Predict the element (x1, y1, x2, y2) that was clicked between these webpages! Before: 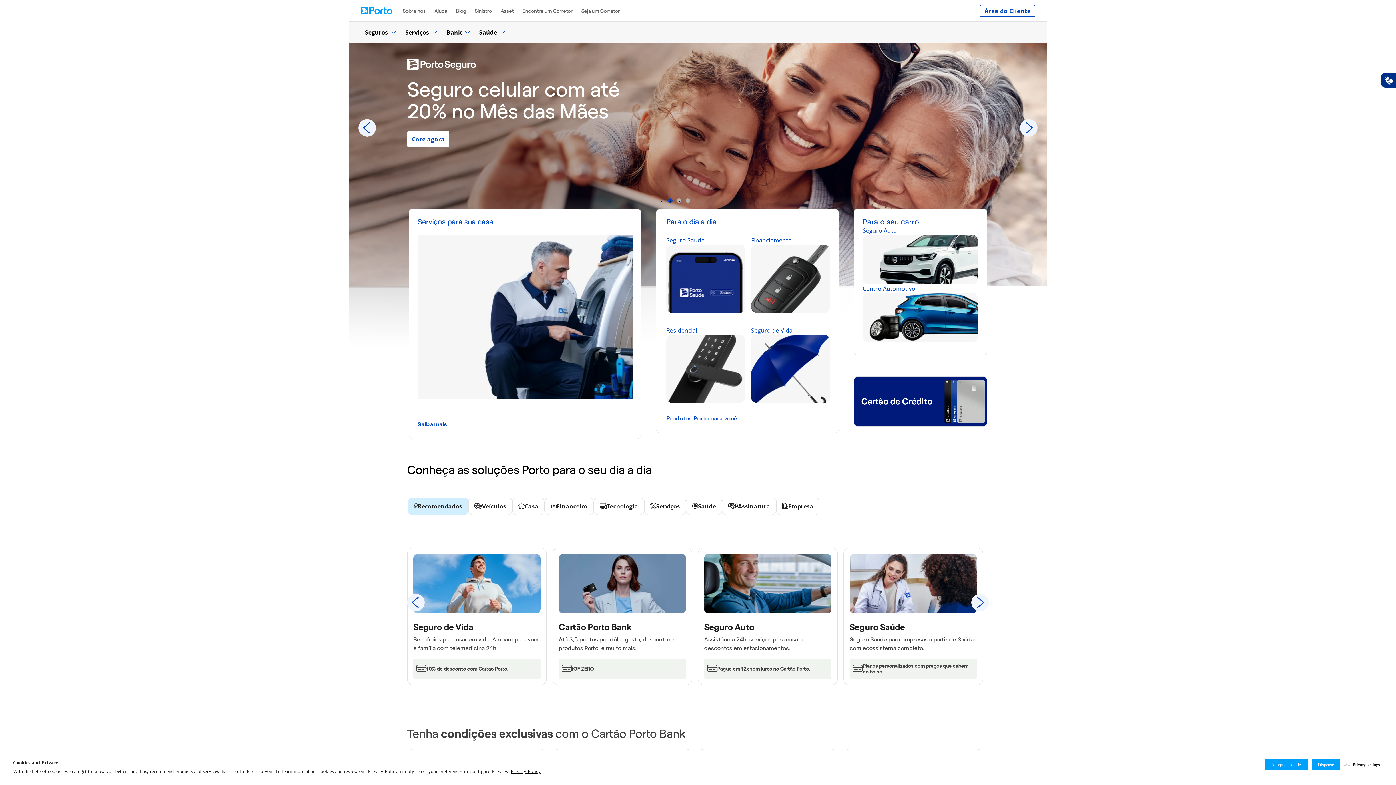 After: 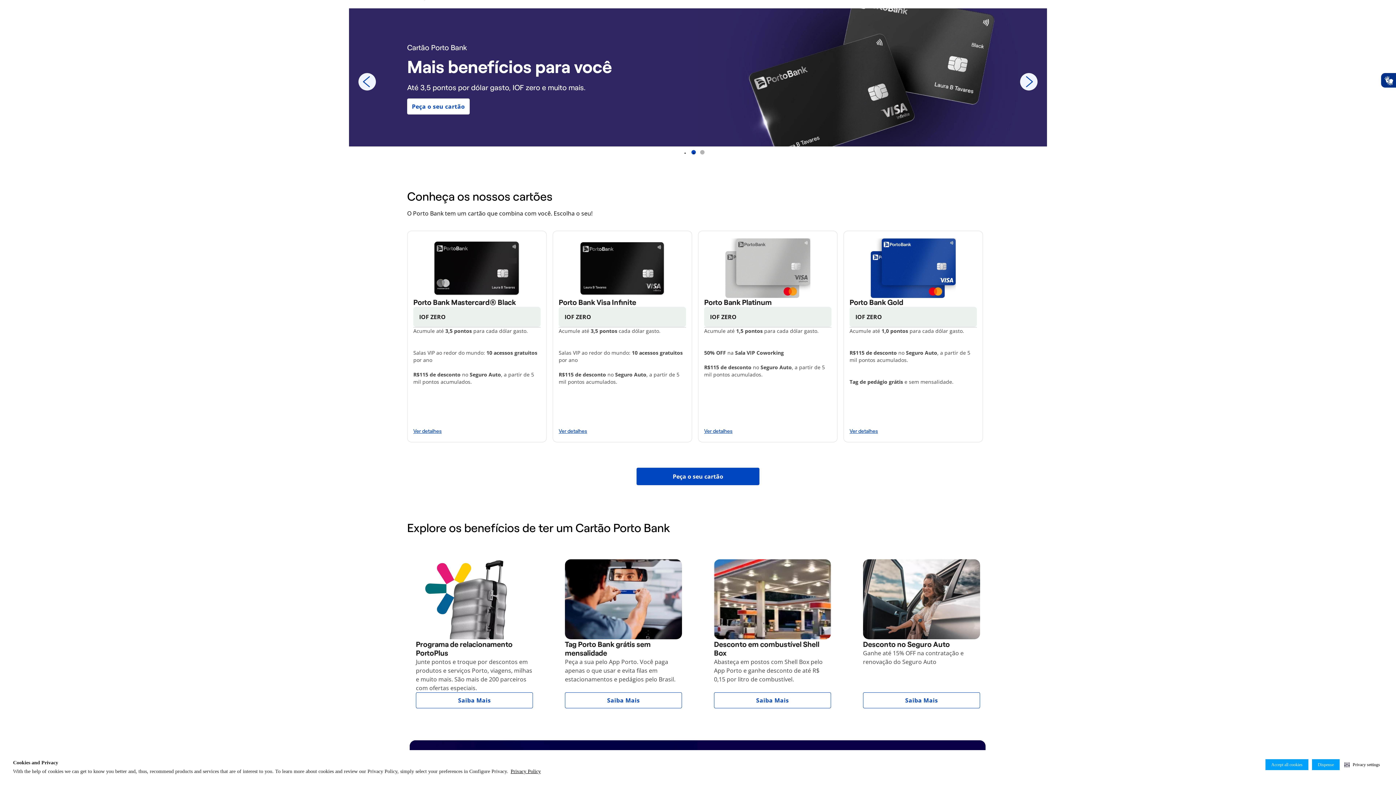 Action: bbox: (552, 548, 692, 685) label: Link para Cartão Porto Bank. undefined Até 3,5 pontos por dólar gasto, desconto em produtos Porto, e muito mais. IOF ZERO. 